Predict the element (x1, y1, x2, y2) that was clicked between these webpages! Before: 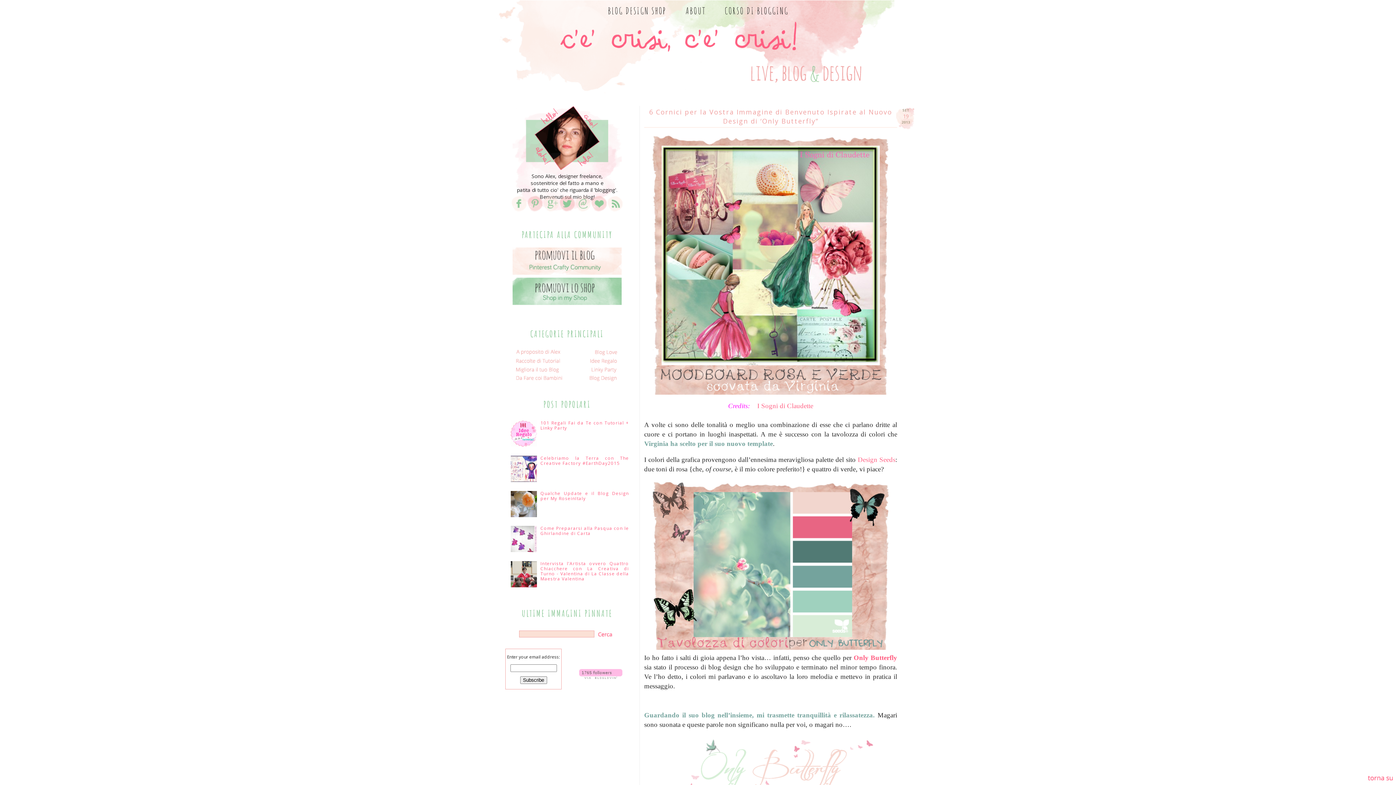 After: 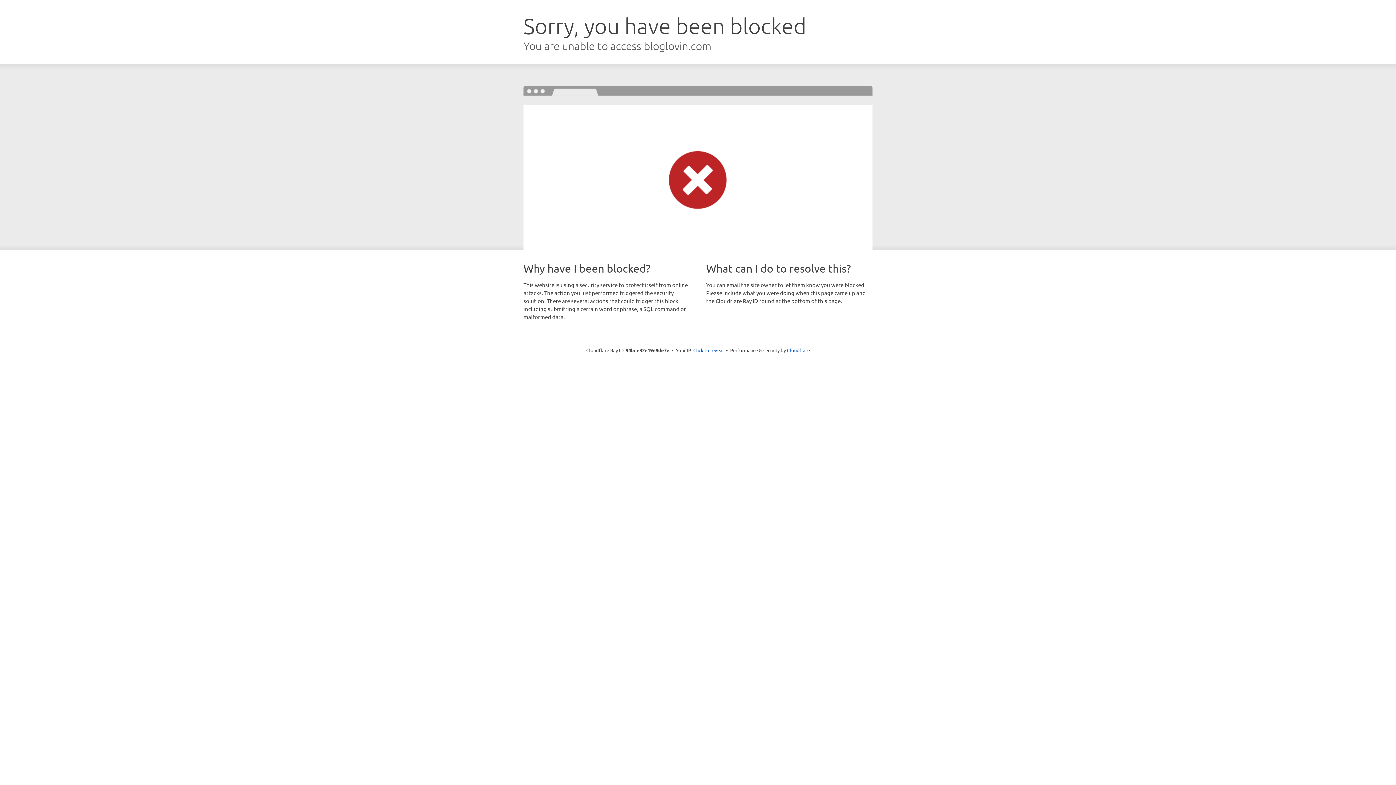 Action: bbox: (579, 674, 622, 680)